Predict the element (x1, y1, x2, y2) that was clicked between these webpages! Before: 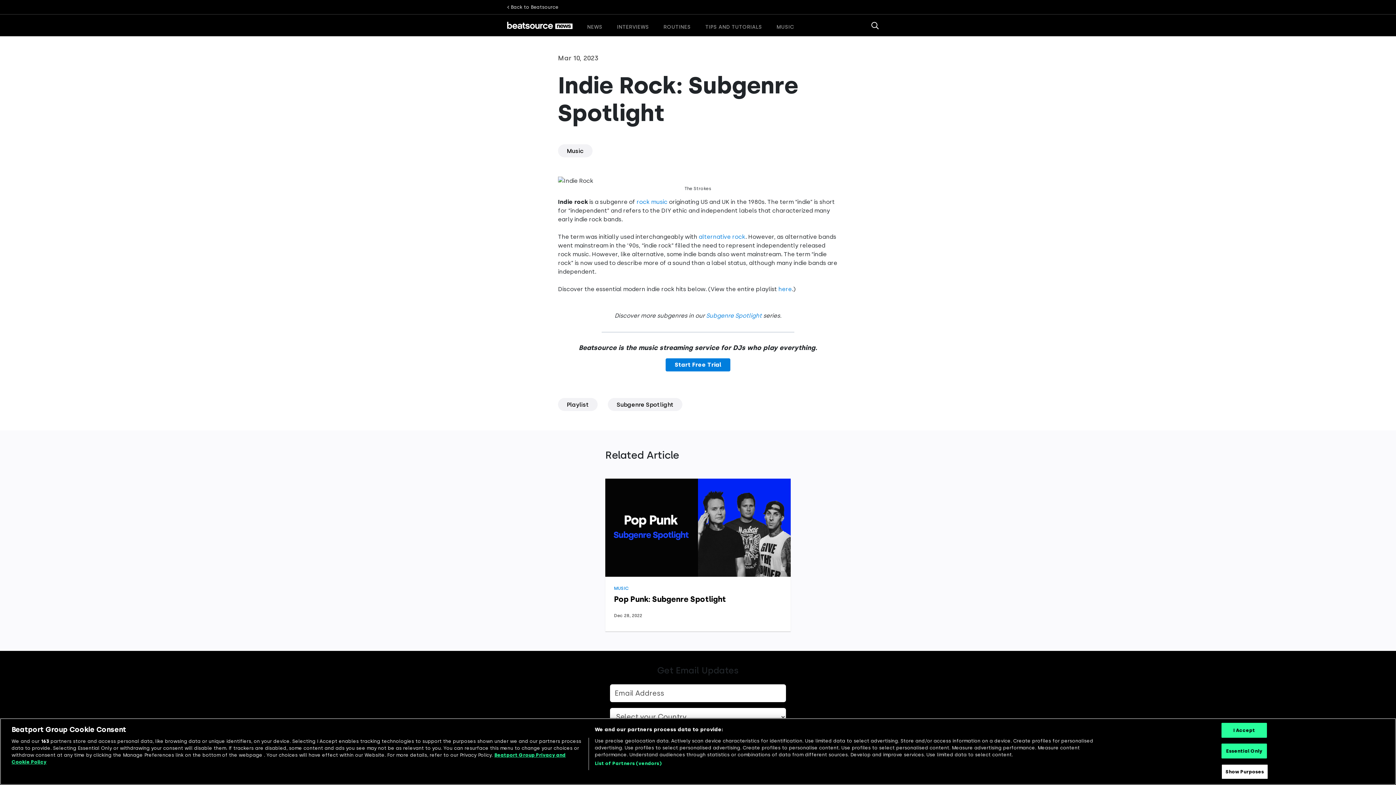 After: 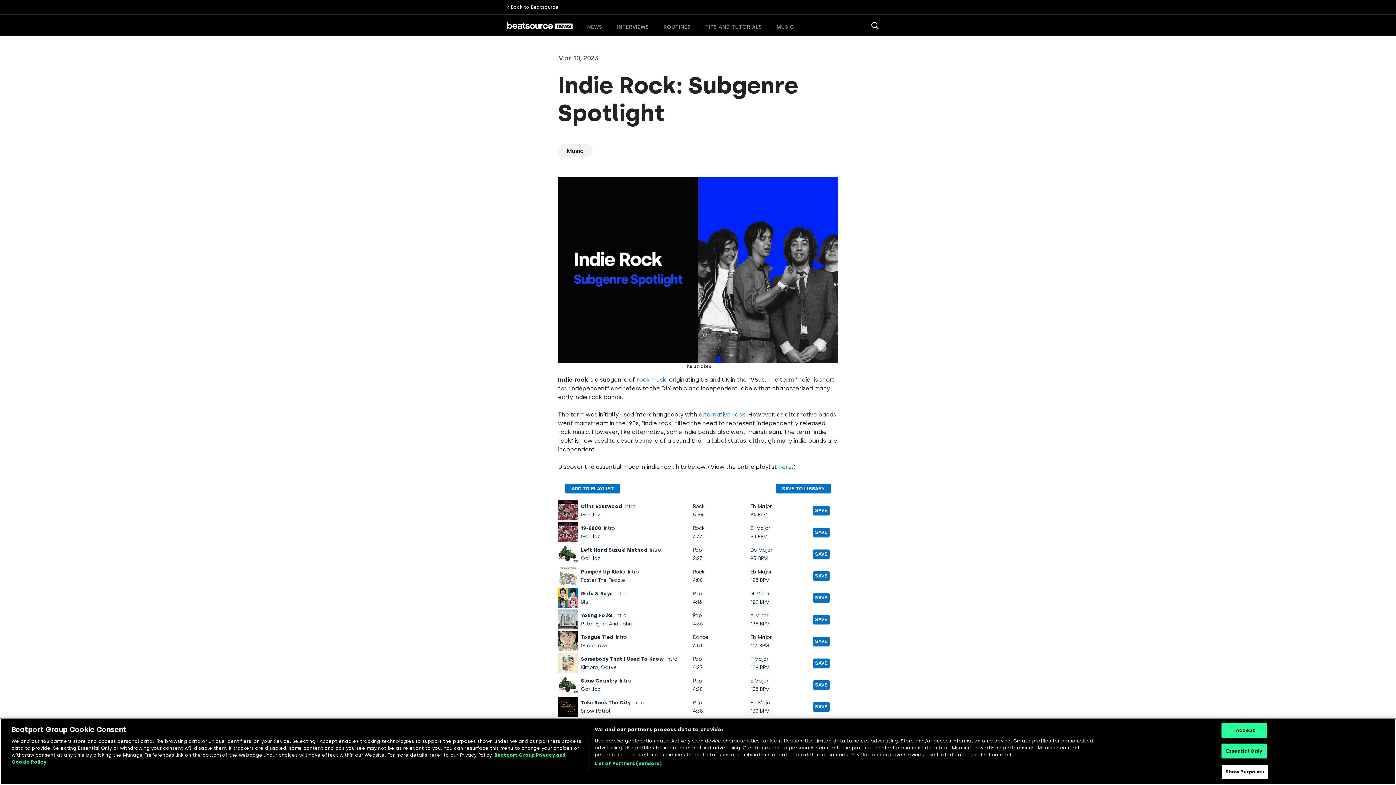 Action: bbox: (558, 54, 598, 62) label: Mar 10, 2023